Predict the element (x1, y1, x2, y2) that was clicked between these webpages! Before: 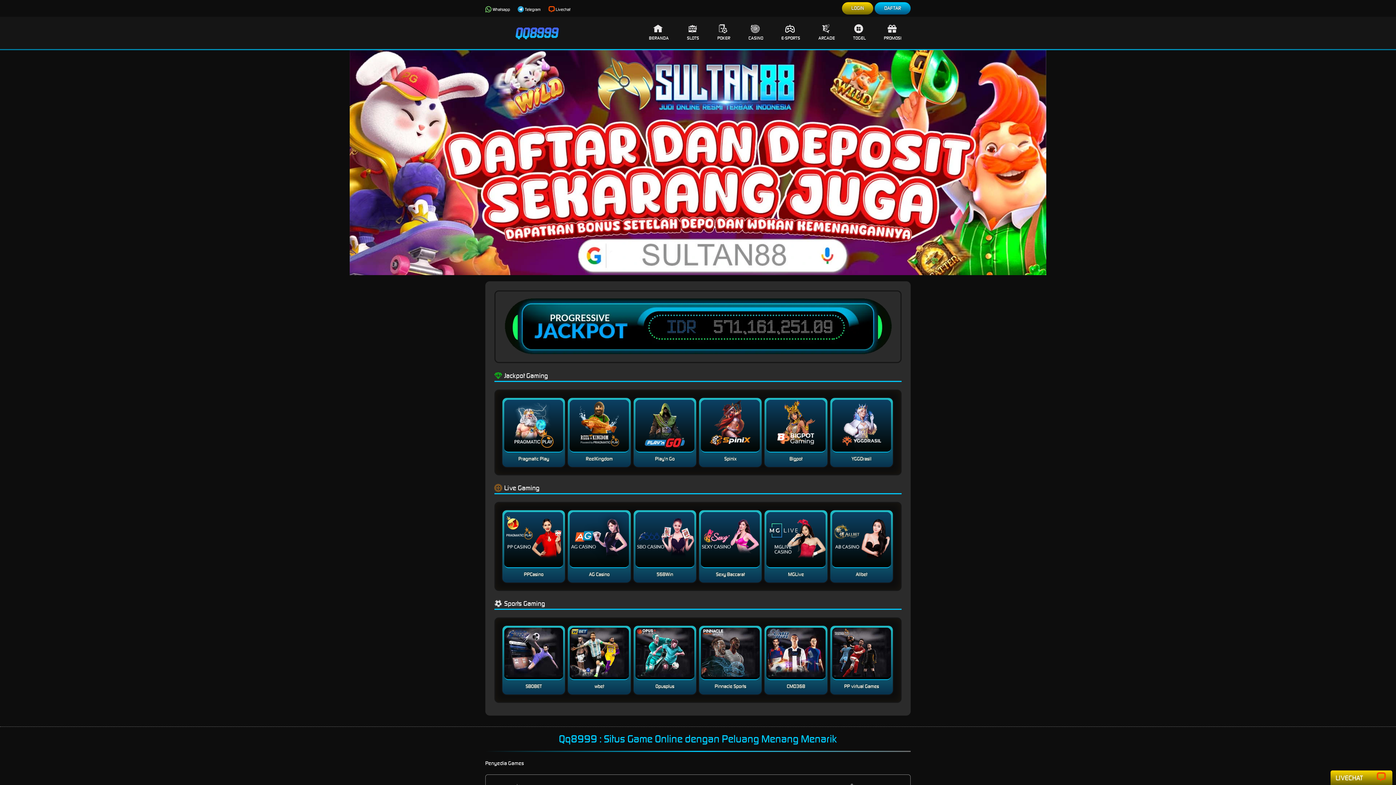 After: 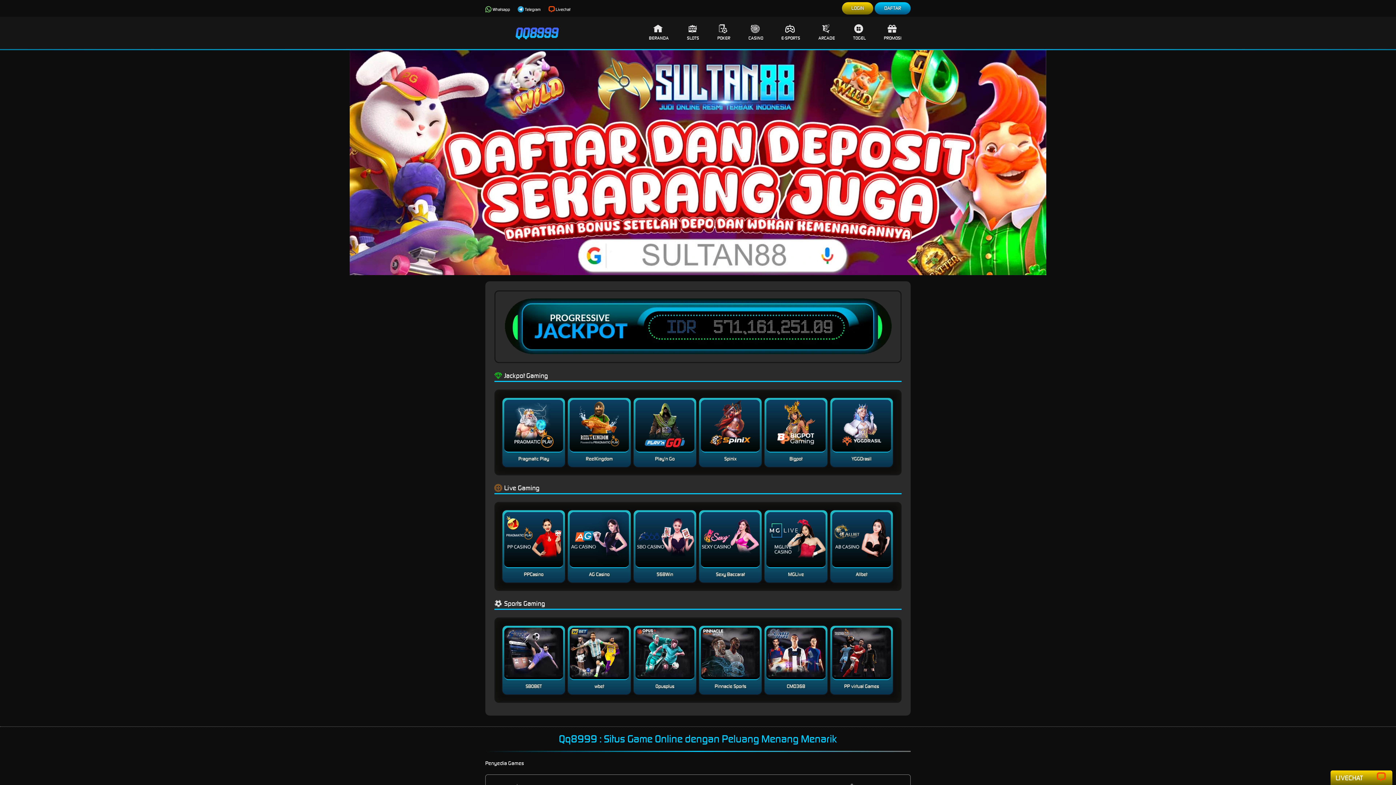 Action: label: ARCADE bbox: (809, 16, 844, 48)